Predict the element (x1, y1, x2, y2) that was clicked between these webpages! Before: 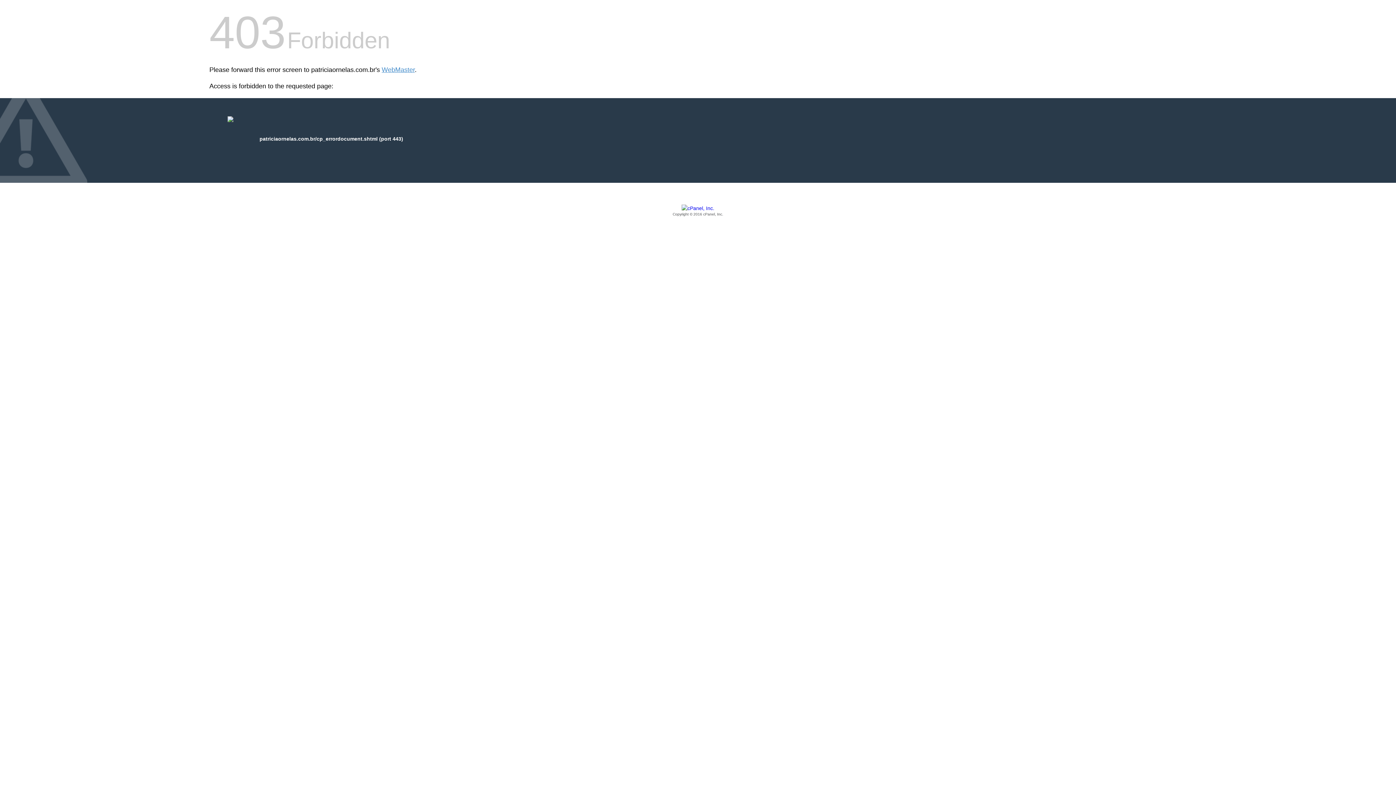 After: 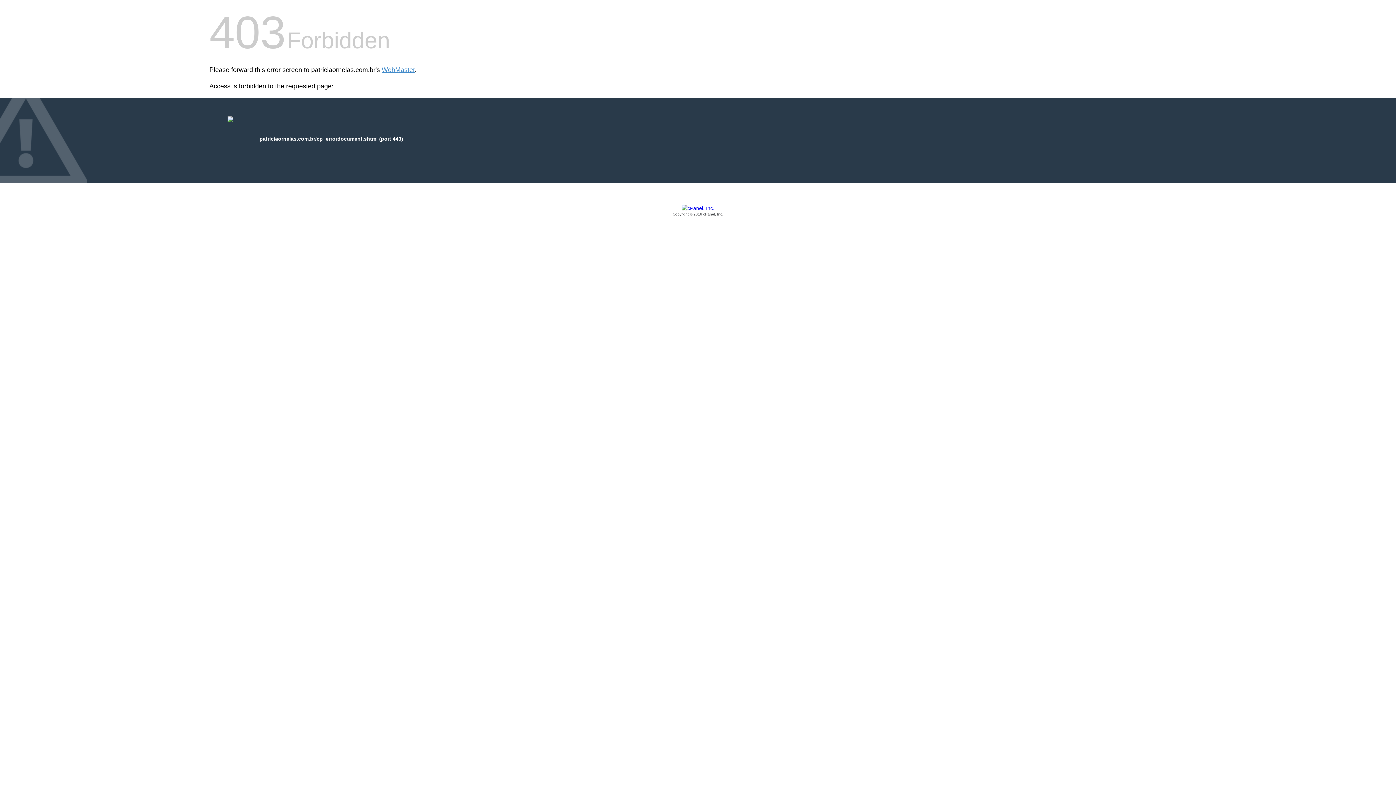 Action: label: Copyright © 2016 cPanel, Inc. bbox: (209, 205, 1186, 217)